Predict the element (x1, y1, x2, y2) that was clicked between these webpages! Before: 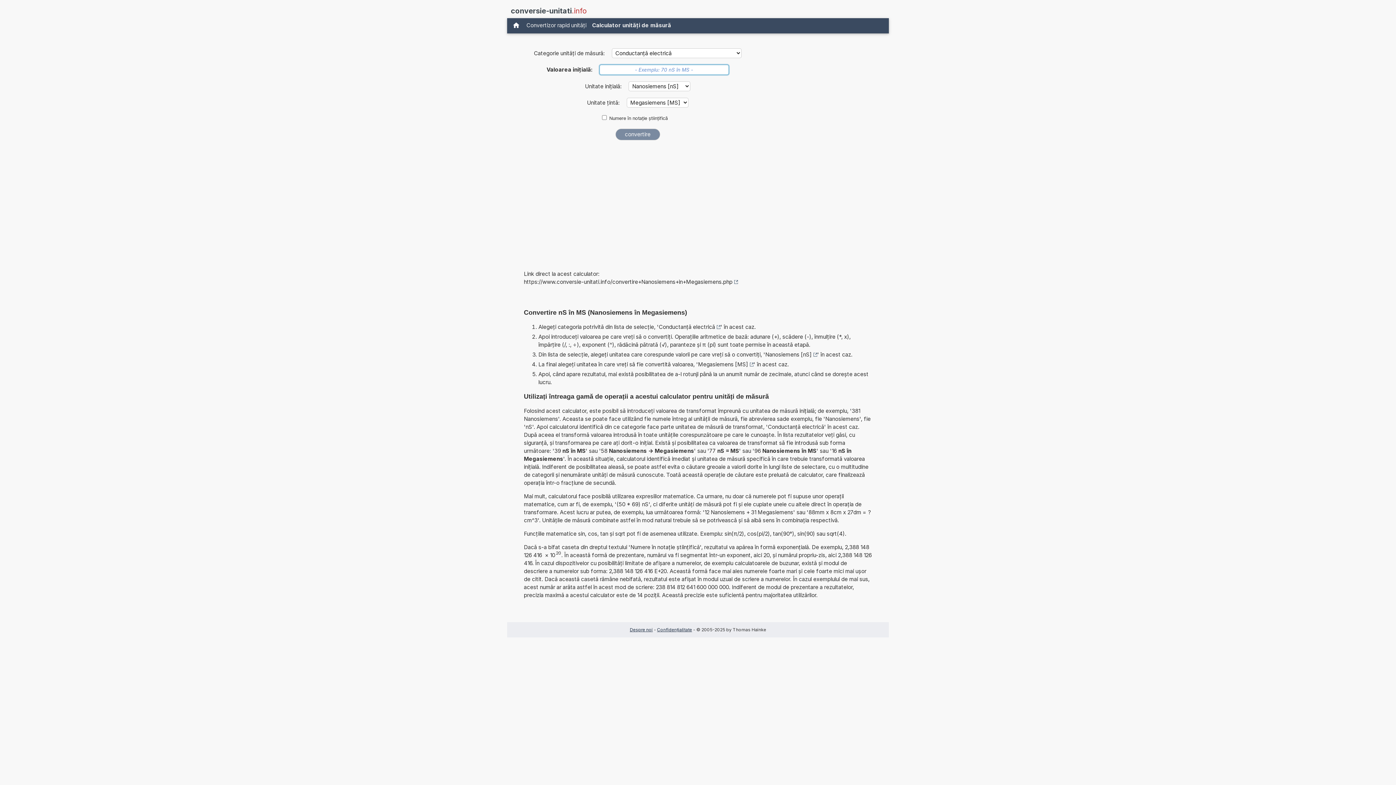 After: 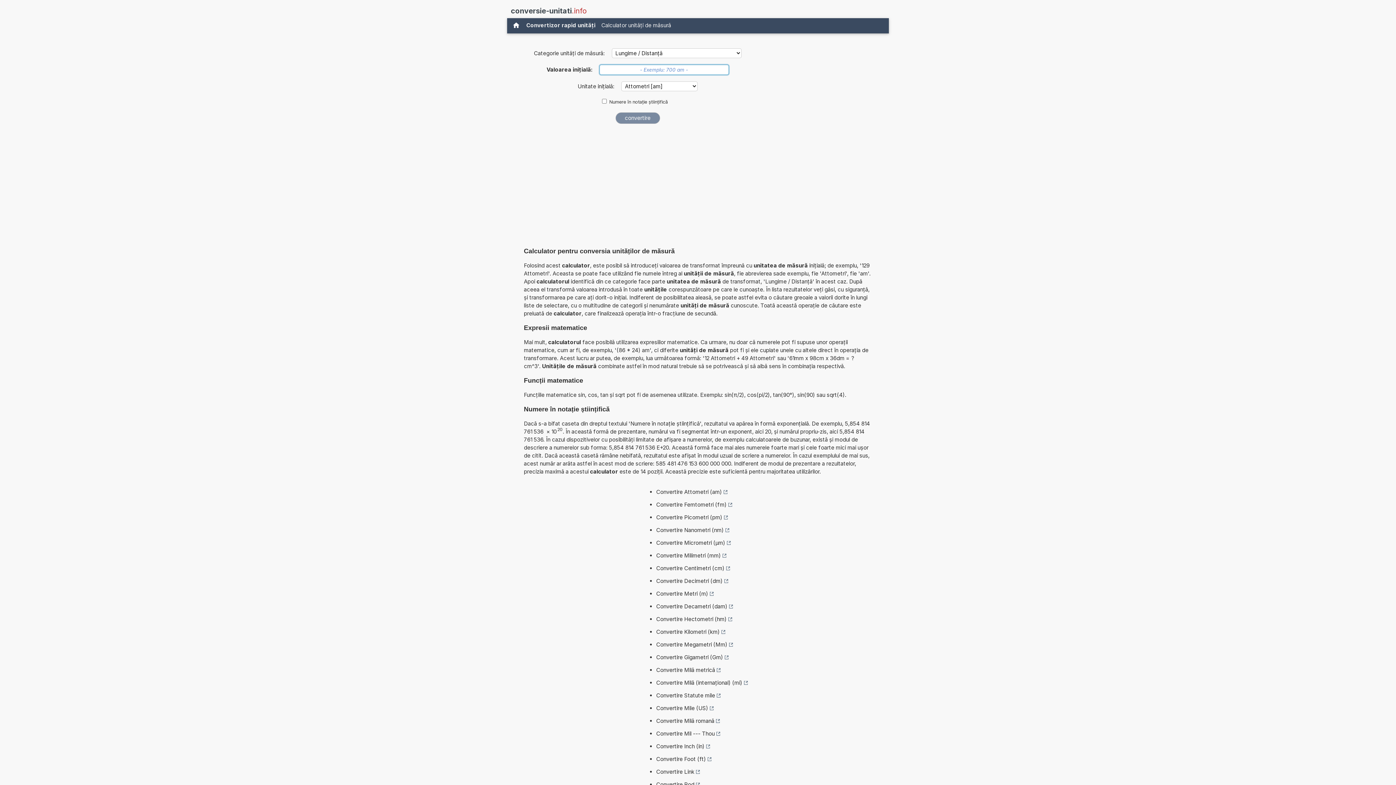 Action: bbox: (523, 20, 589, 30) label: Convertizor rapid unități